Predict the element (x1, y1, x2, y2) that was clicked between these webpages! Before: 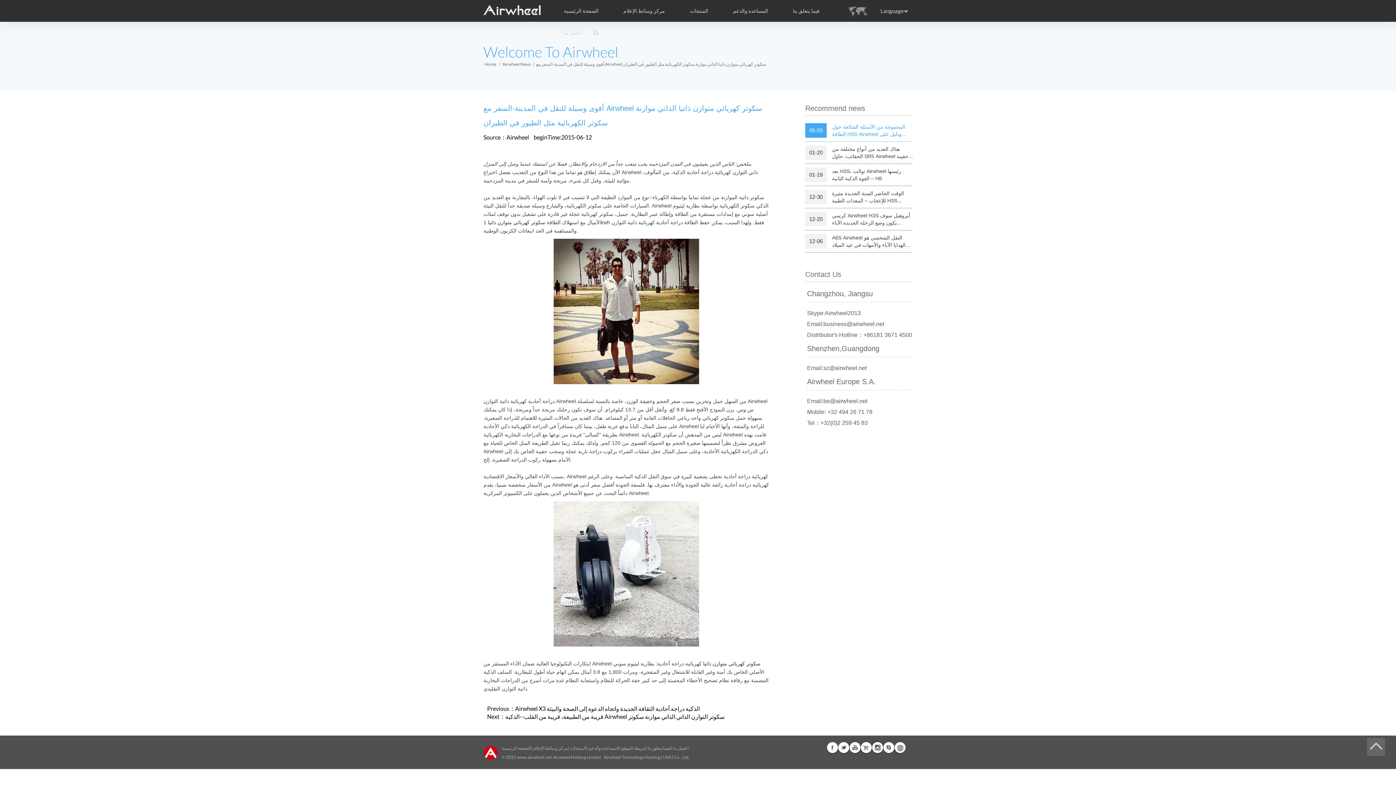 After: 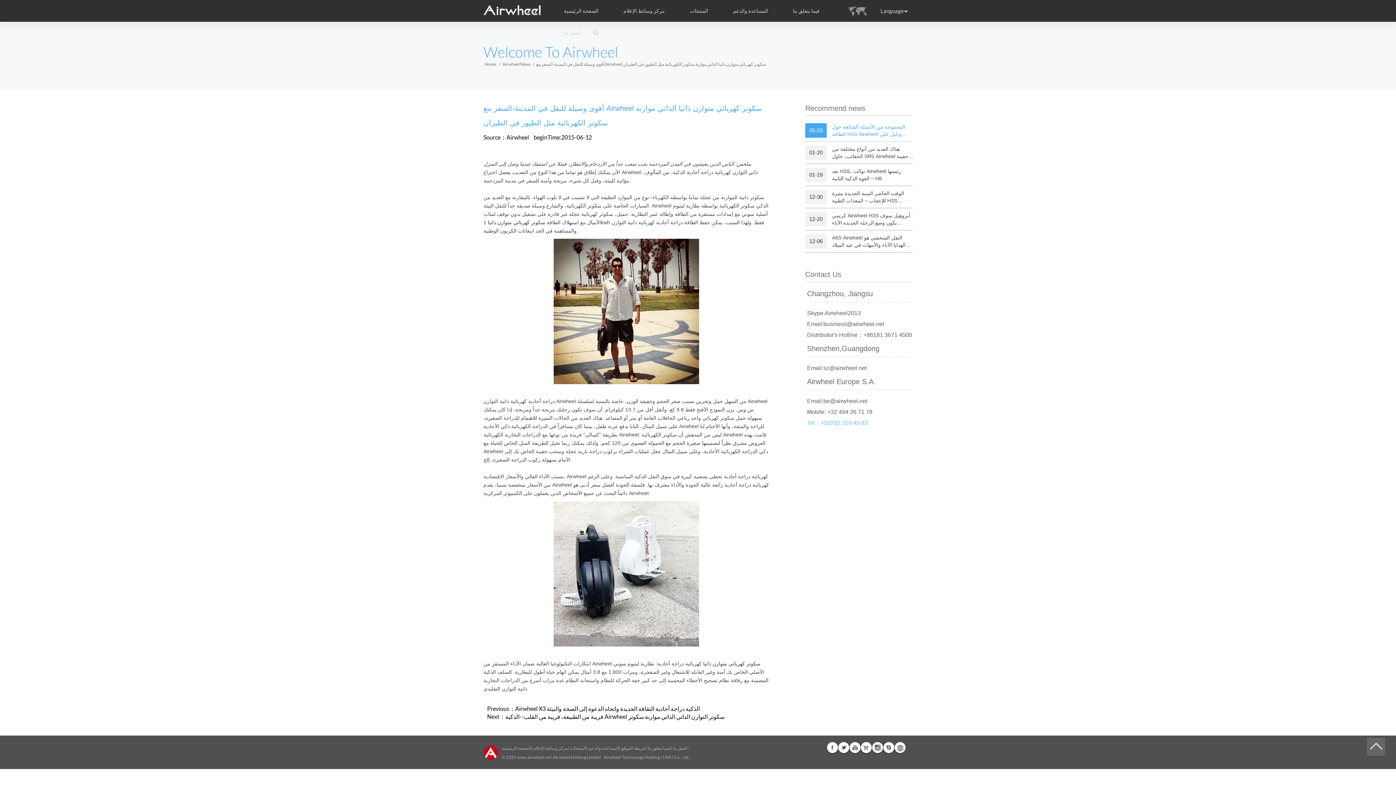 Action: bbox: (807, 417, 912, 428) label: Tel：+32(0)2 259 45 83